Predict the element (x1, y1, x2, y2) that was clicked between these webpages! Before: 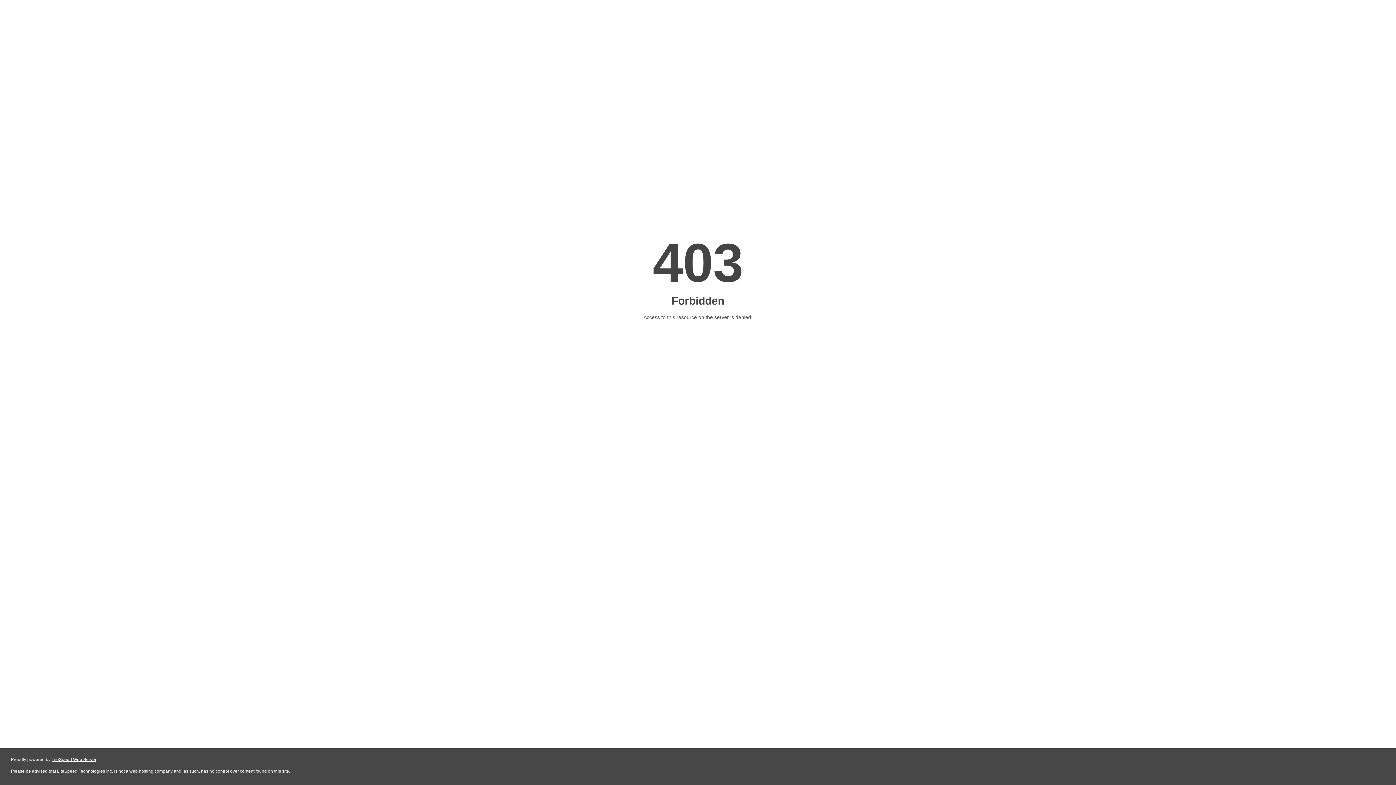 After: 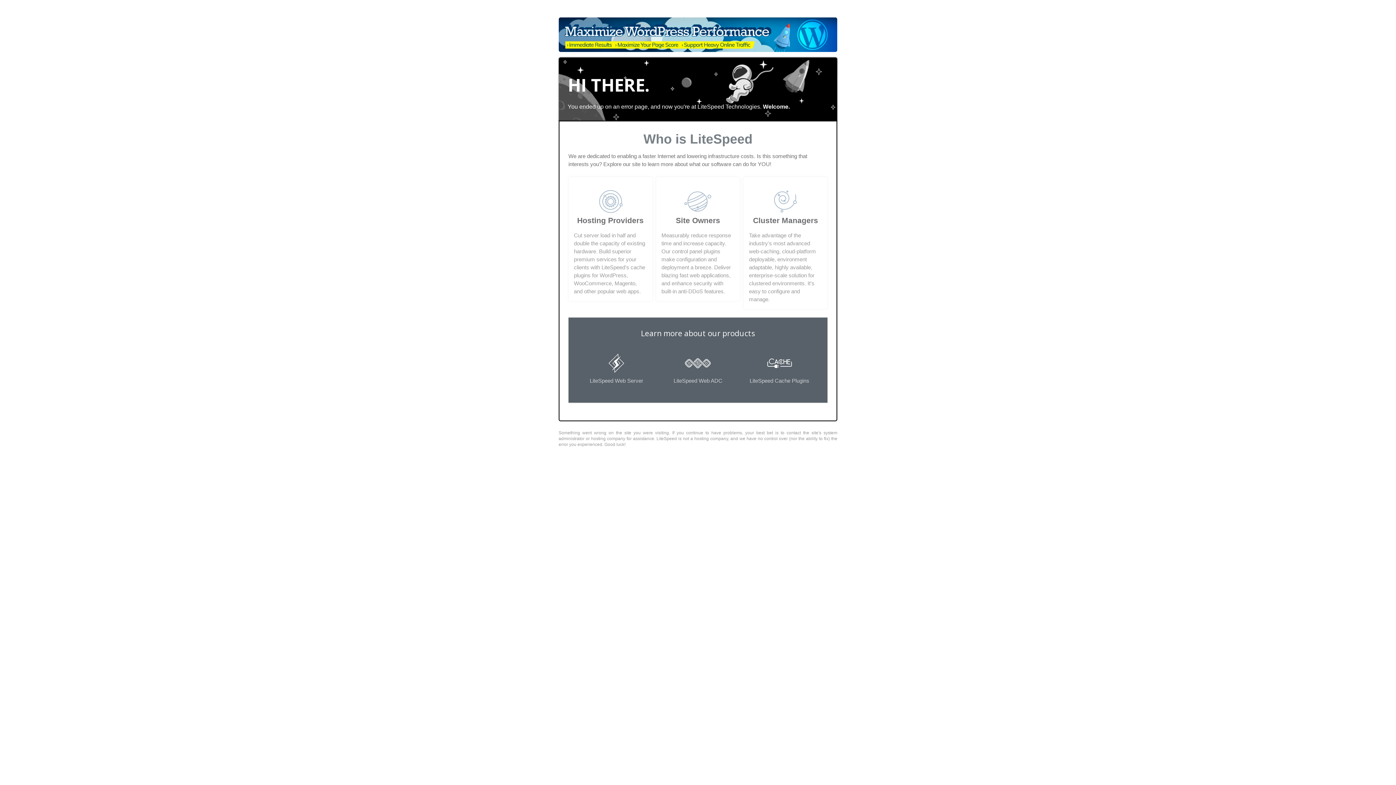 Action: bbox: (51, 757, 96, 762) label: LiteSpeed Web Server